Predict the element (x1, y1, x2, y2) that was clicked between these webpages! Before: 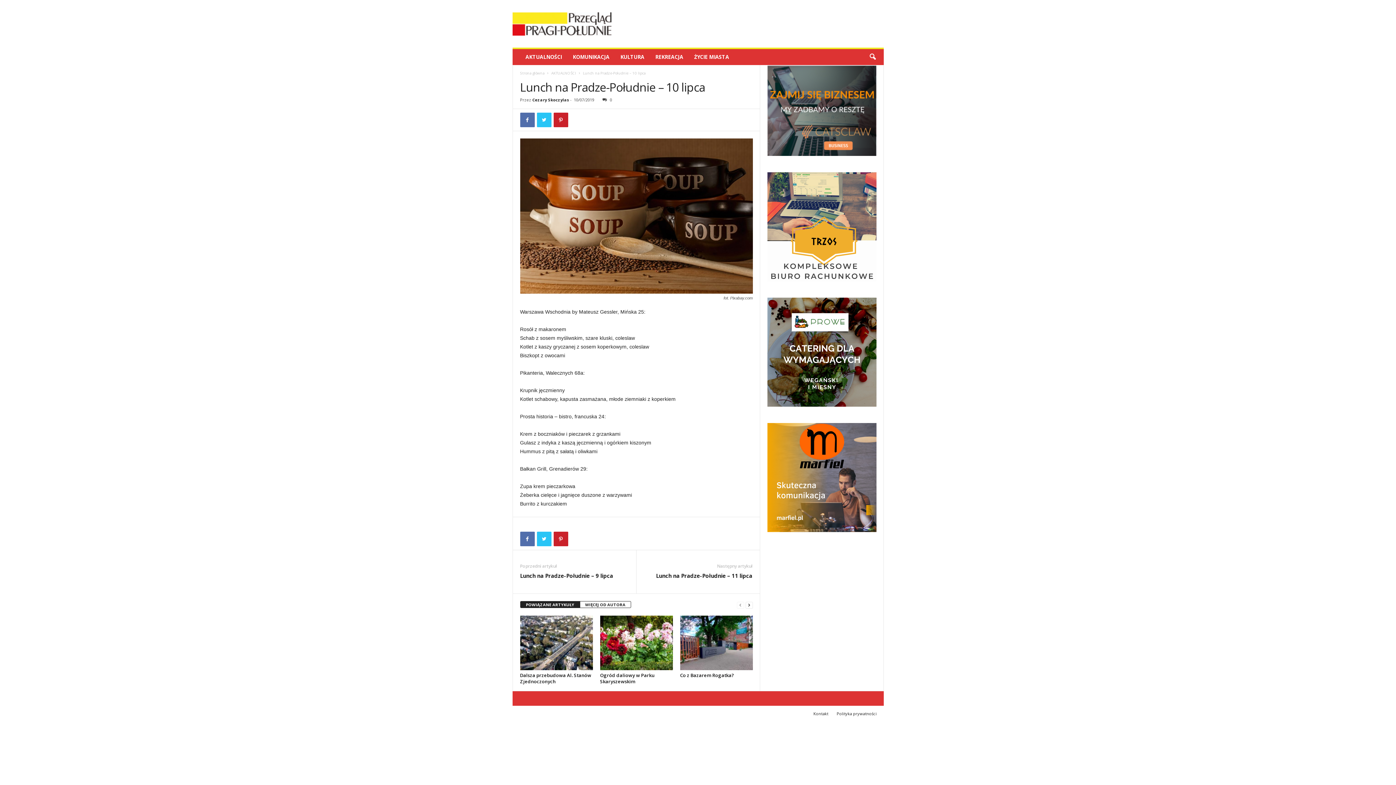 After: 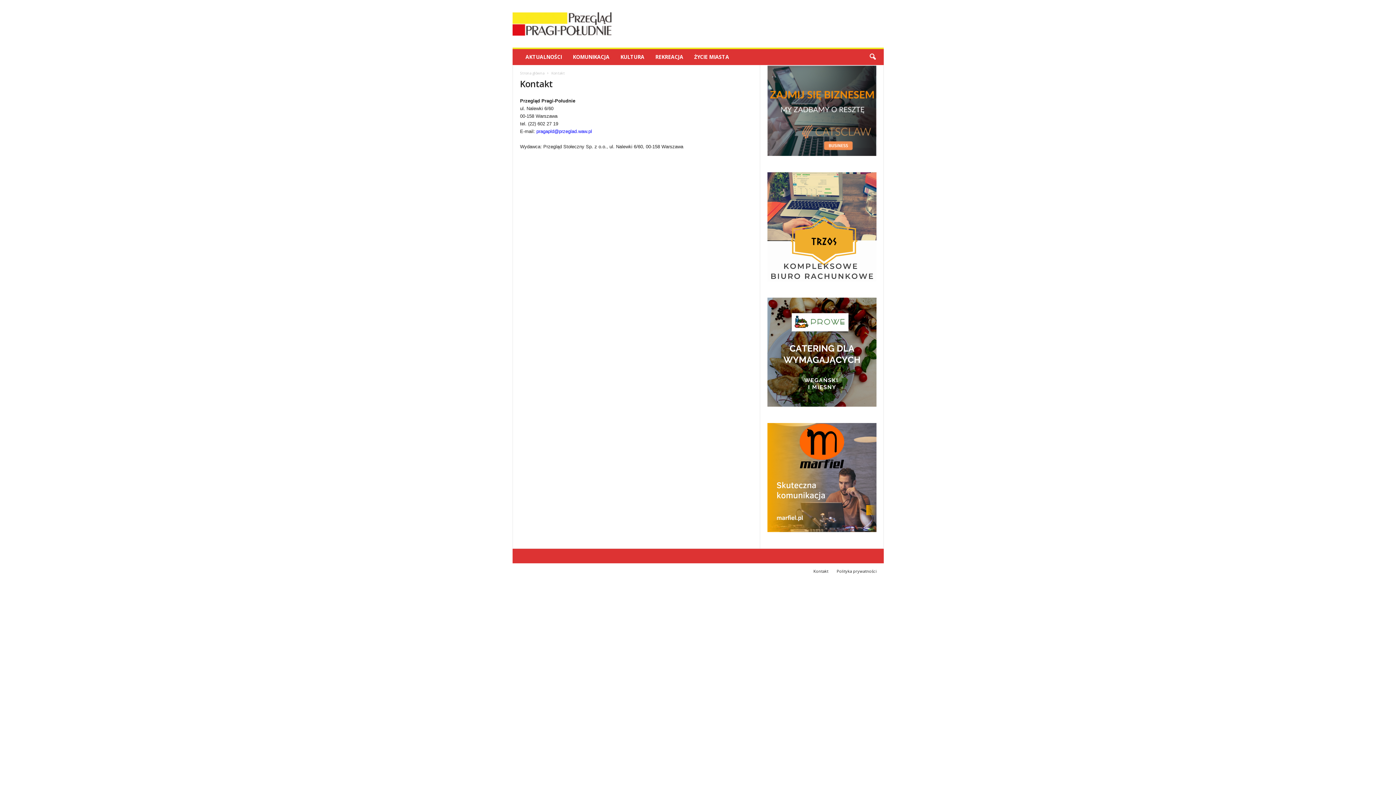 Action: bbox: (810, 711, 832, 716) label: Kontakt